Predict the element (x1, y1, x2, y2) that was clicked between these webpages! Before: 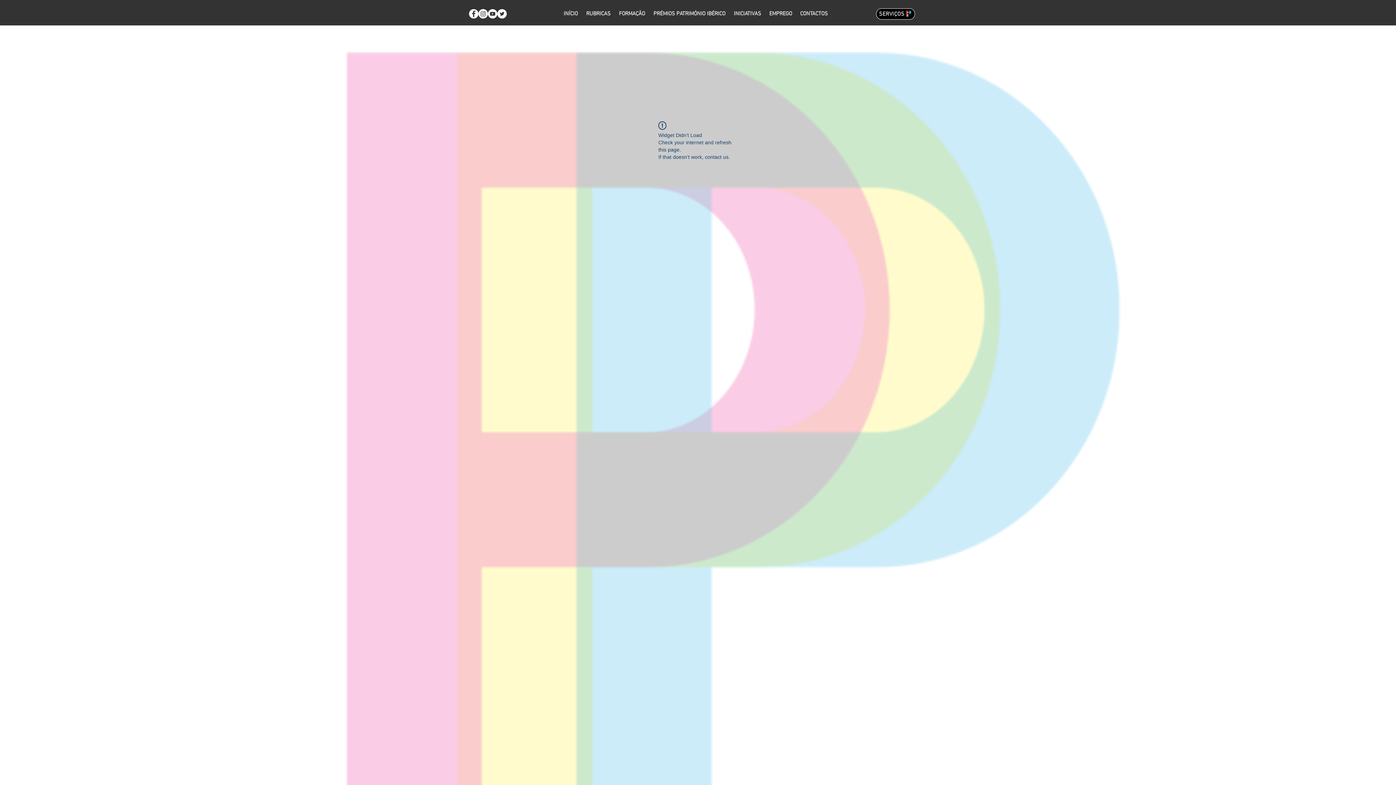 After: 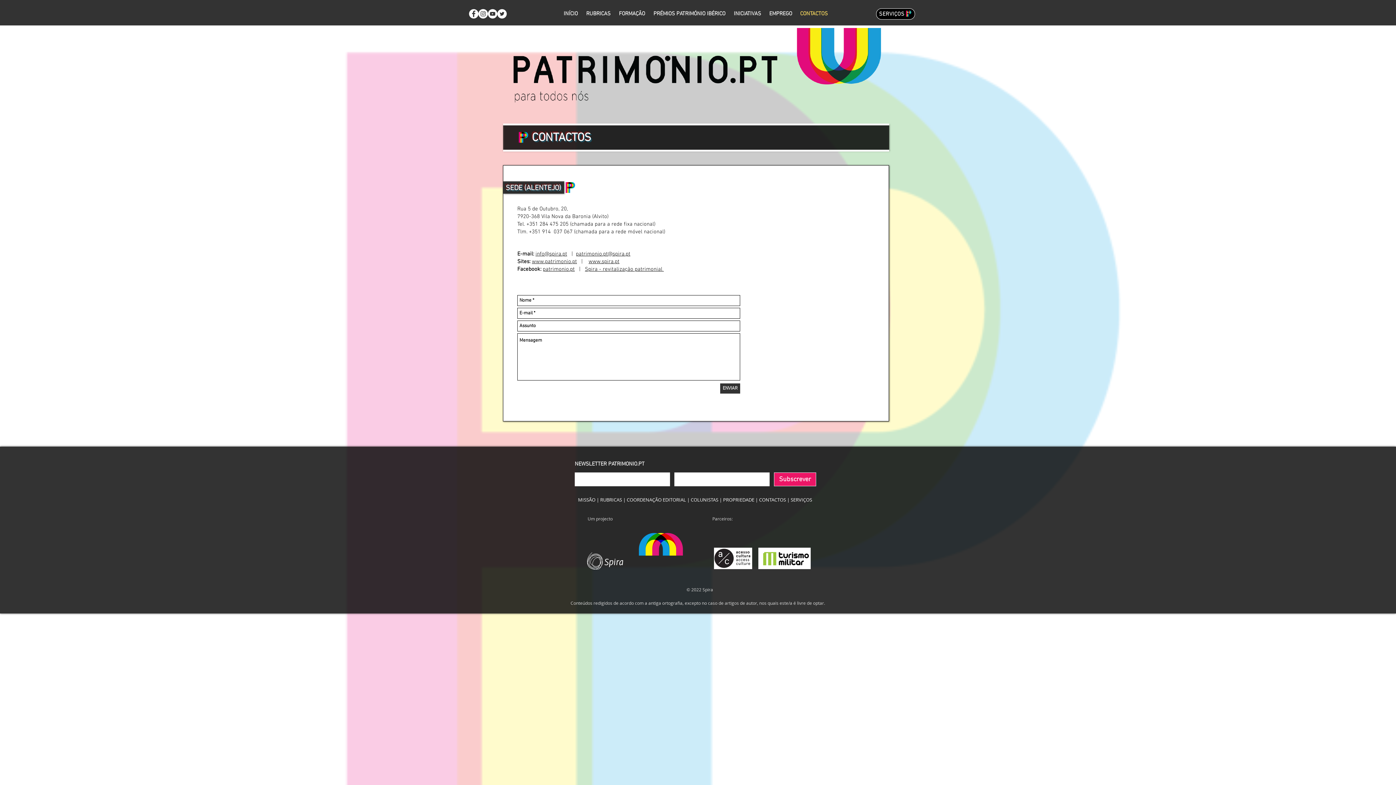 Action: label: CONTACTOS bbox: (796, 7, 832, 20)